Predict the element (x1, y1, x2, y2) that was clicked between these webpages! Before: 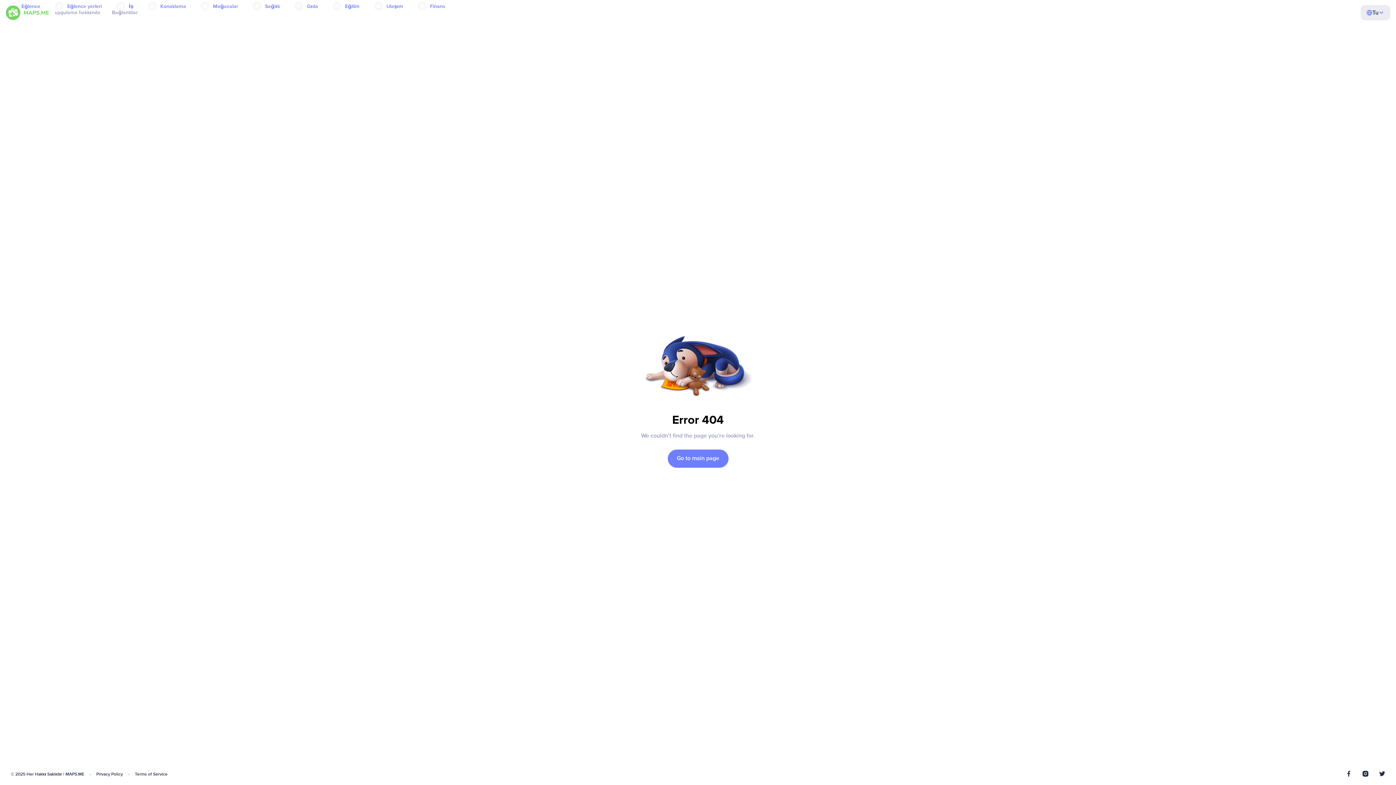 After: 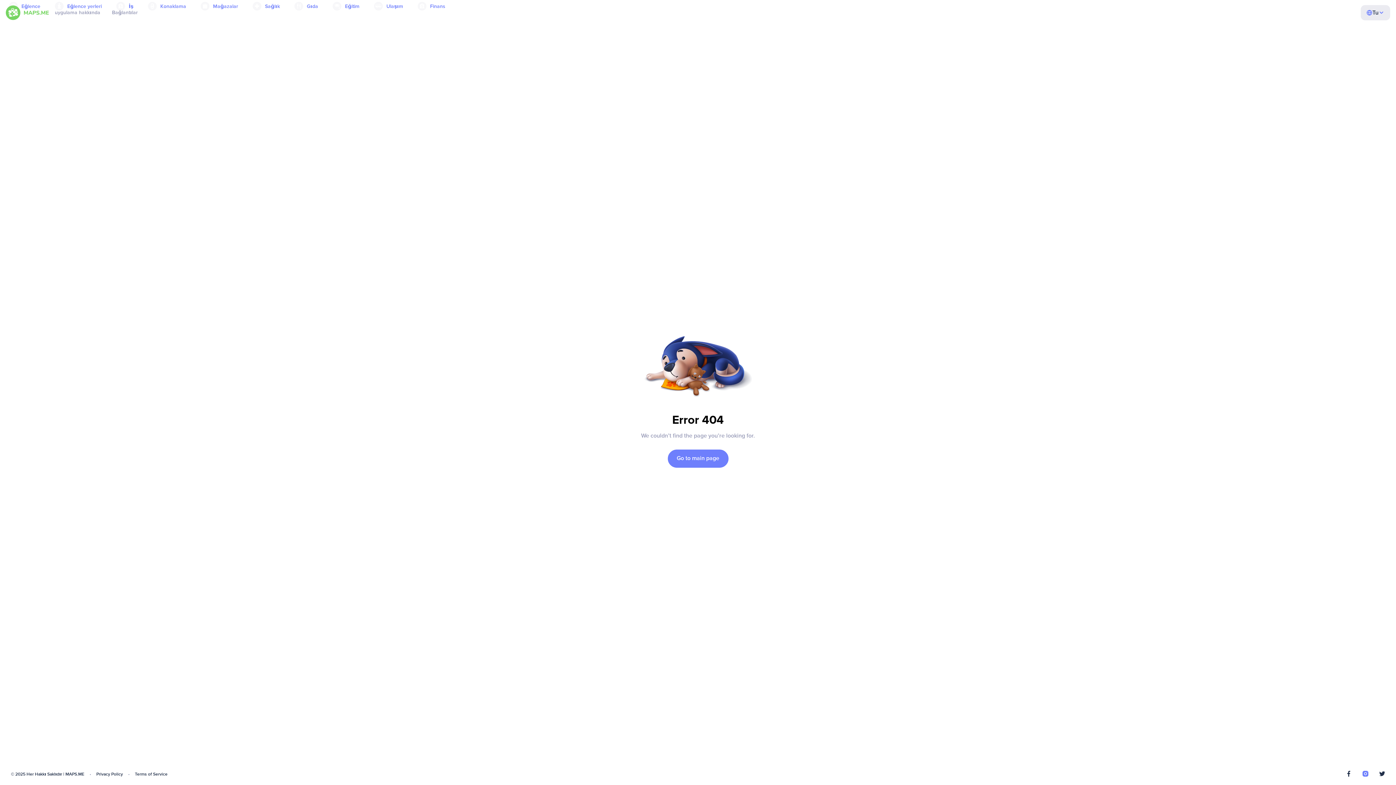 Action: bbox: (1362, 771, 1368, 778)